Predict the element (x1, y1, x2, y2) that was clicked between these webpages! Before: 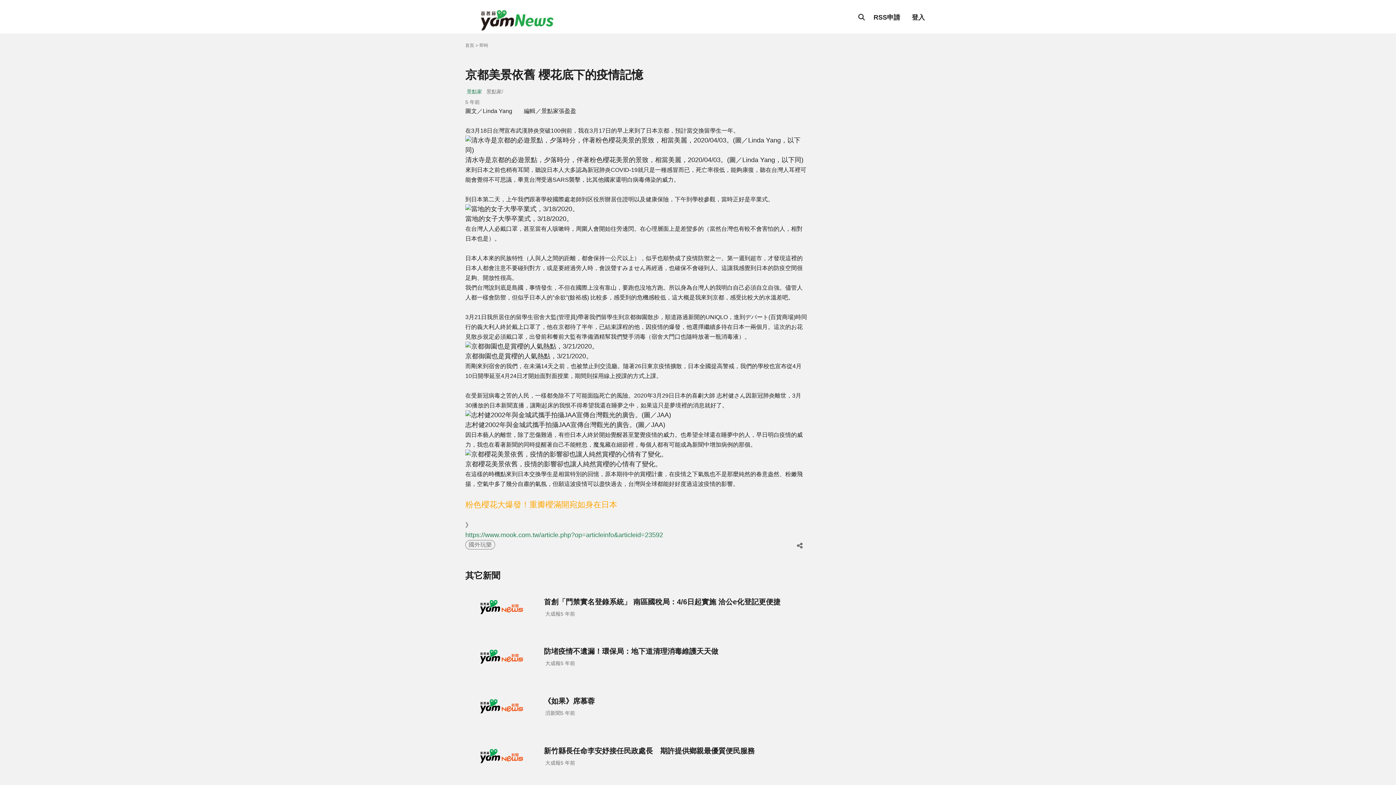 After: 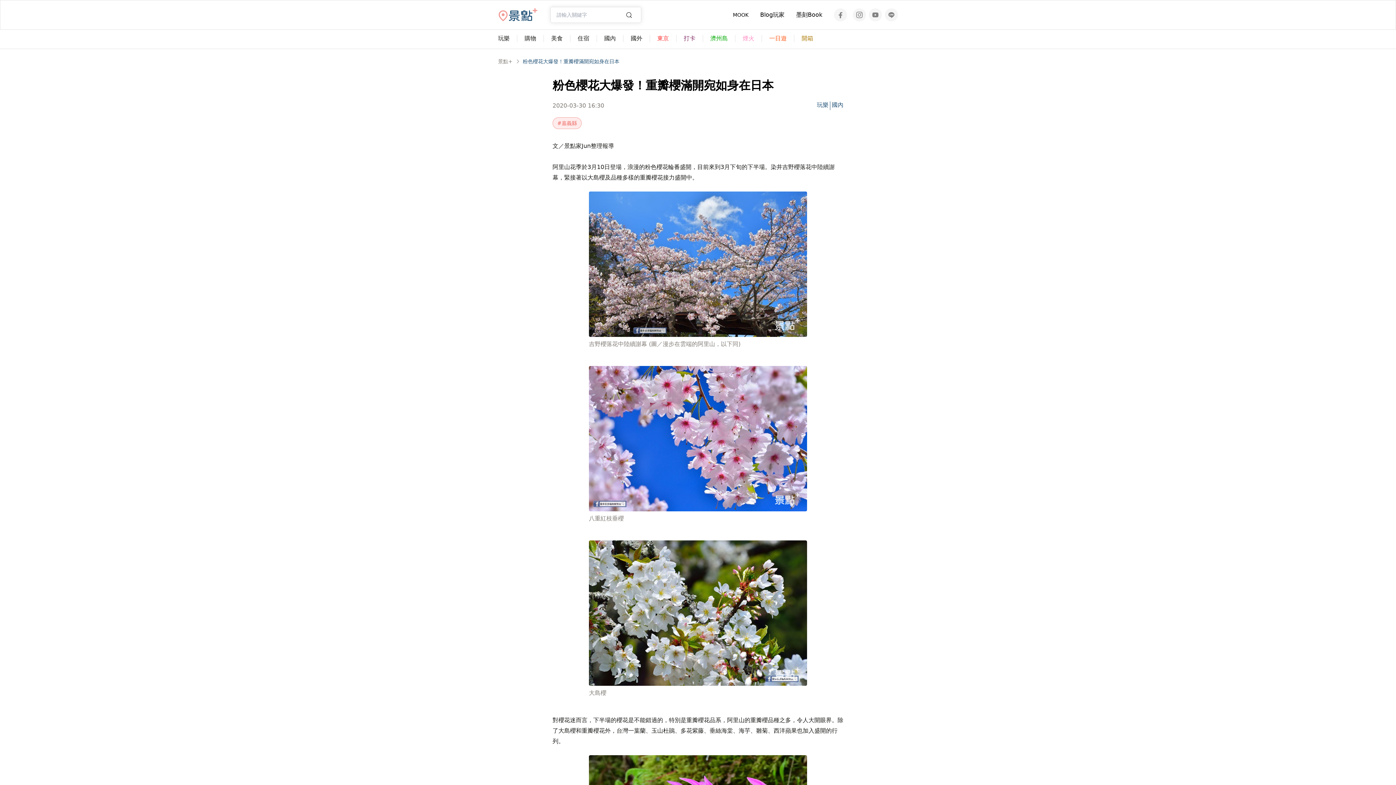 Action: bbox: (465, 530, 807, 540) label: https://www.mook.com.tw/article.php?op=articleinfo&articleid=23592